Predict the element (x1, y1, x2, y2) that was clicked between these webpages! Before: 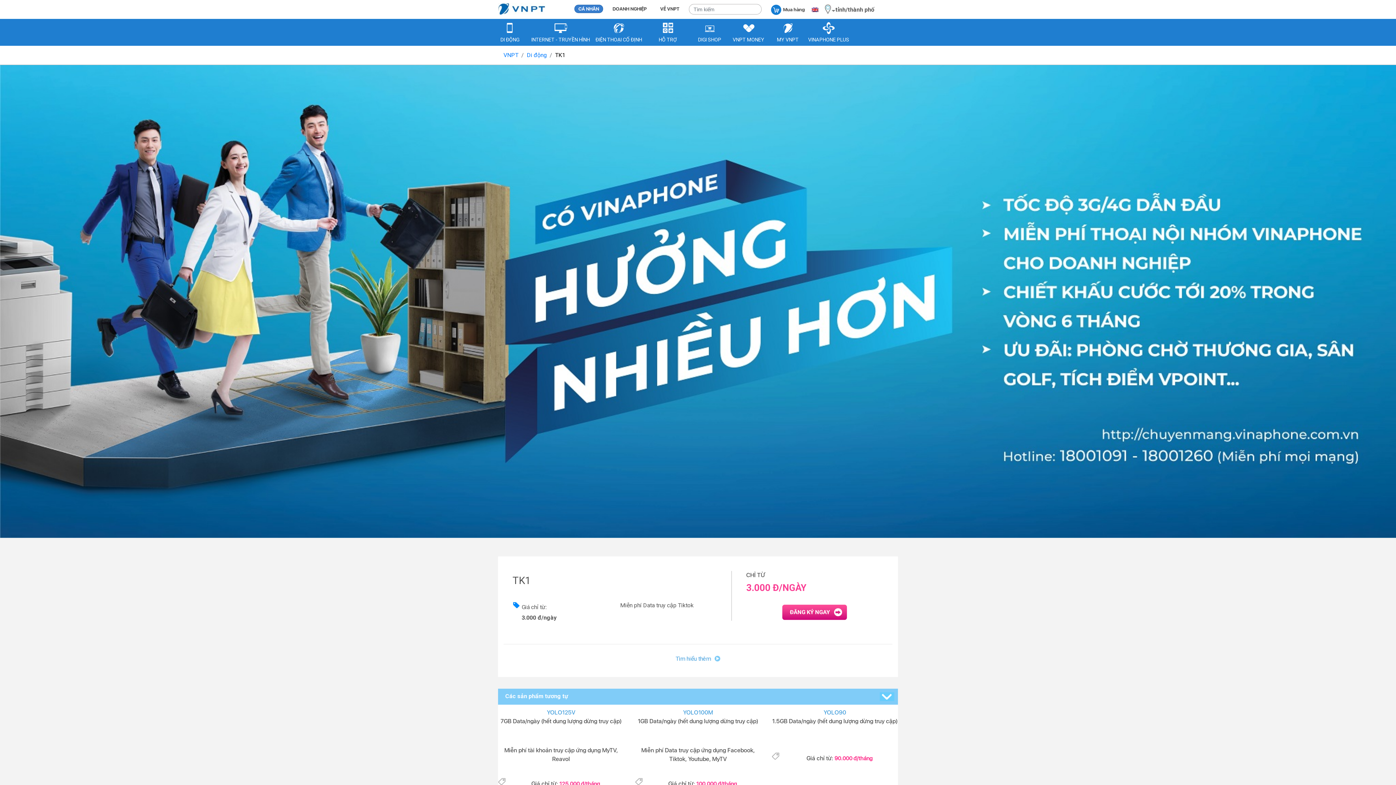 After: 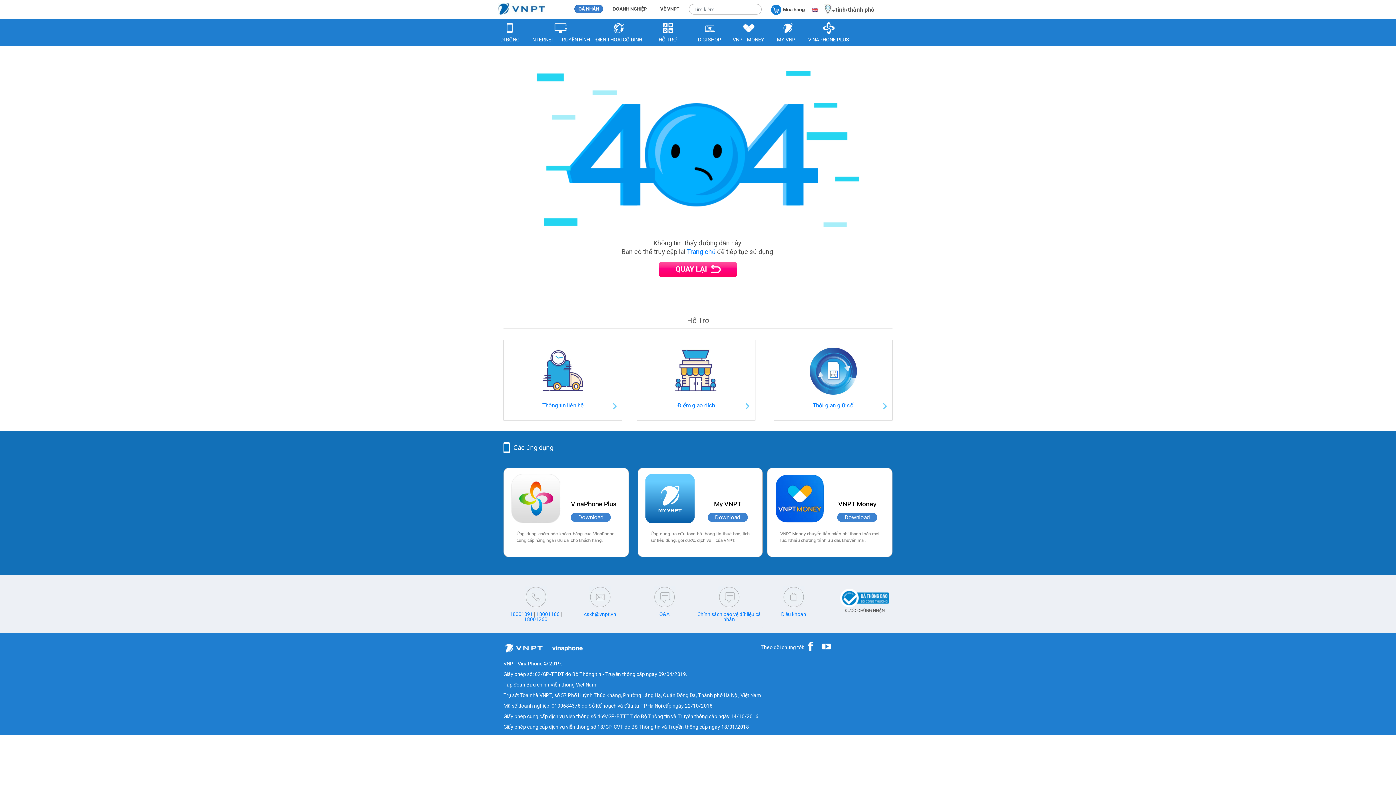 Action: bbox: (646, 21, 689, 42) label: HỖ TRỢ